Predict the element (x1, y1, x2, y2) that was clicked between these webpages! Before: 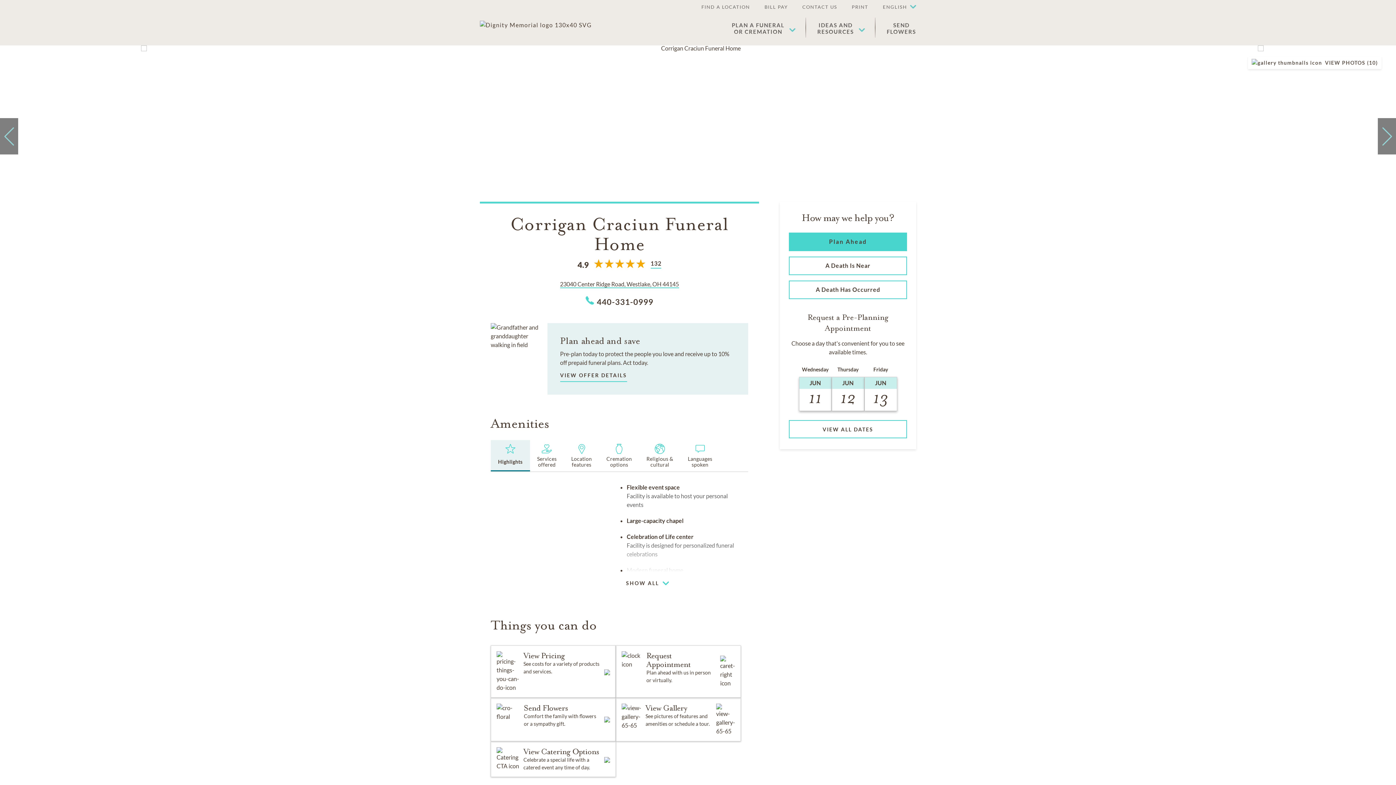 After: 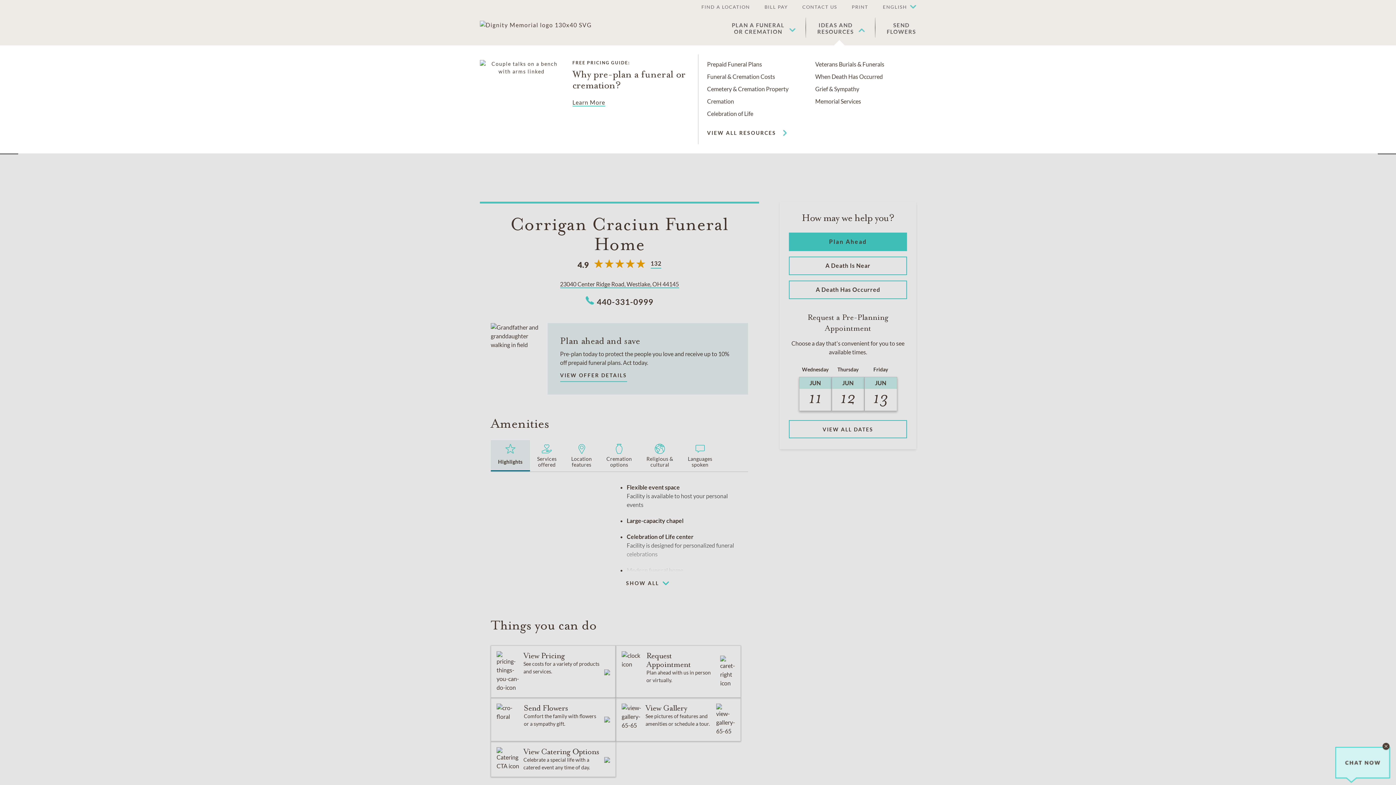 Action: label: IDEAS AND
RESOURCES bbox: (817, 21, 865, 34)